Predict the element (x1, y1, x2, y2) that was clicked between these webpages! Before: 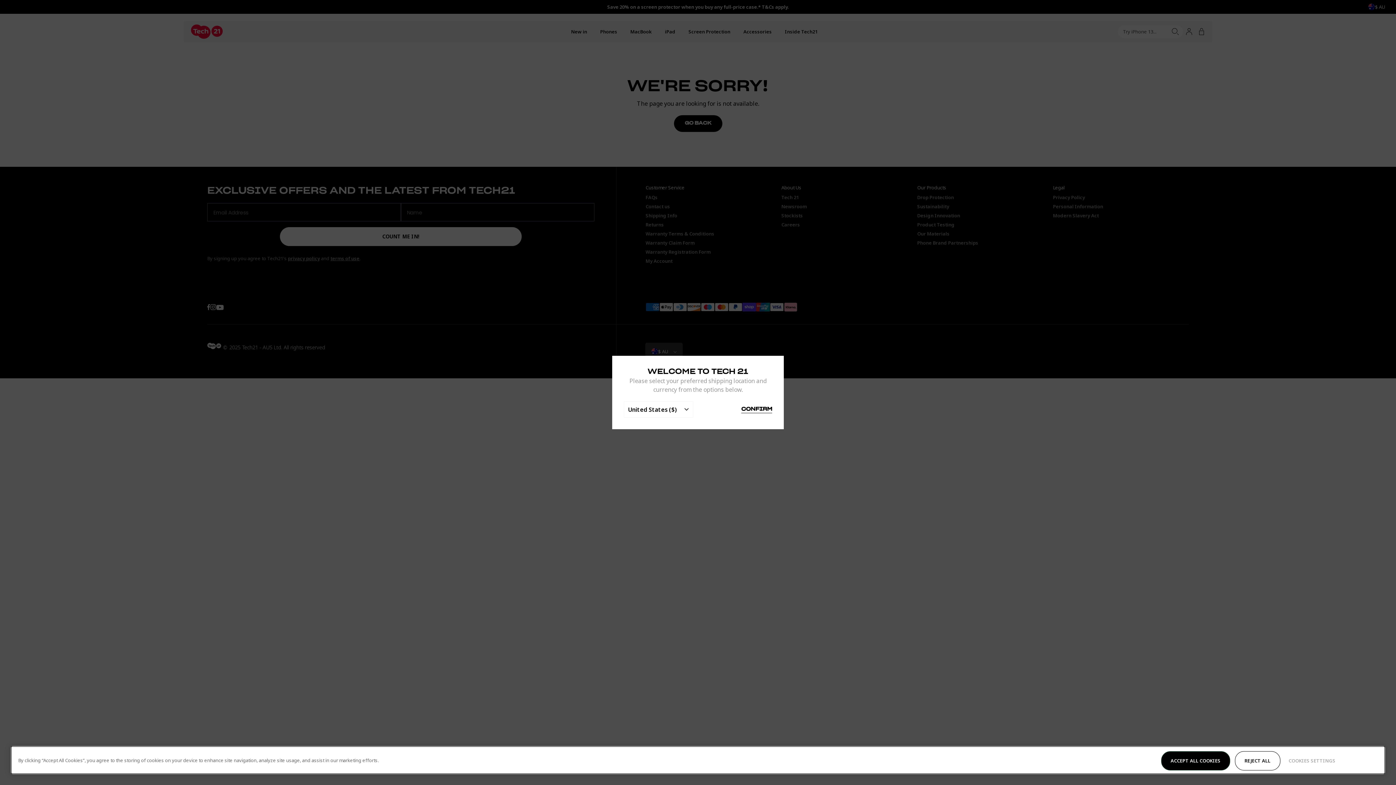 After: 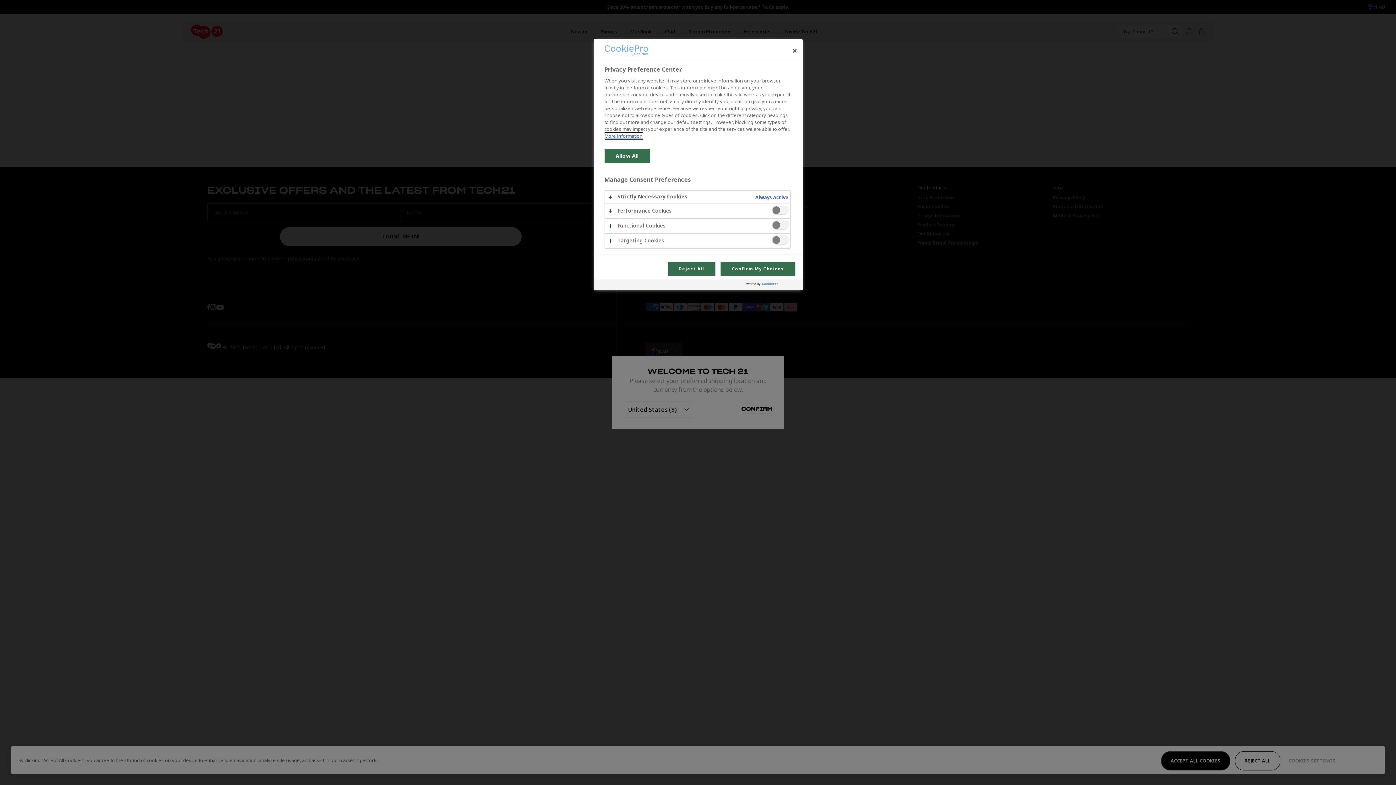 Action: label: COOKIES SETTINGS bbox: (1285, 751, 1339, 770)